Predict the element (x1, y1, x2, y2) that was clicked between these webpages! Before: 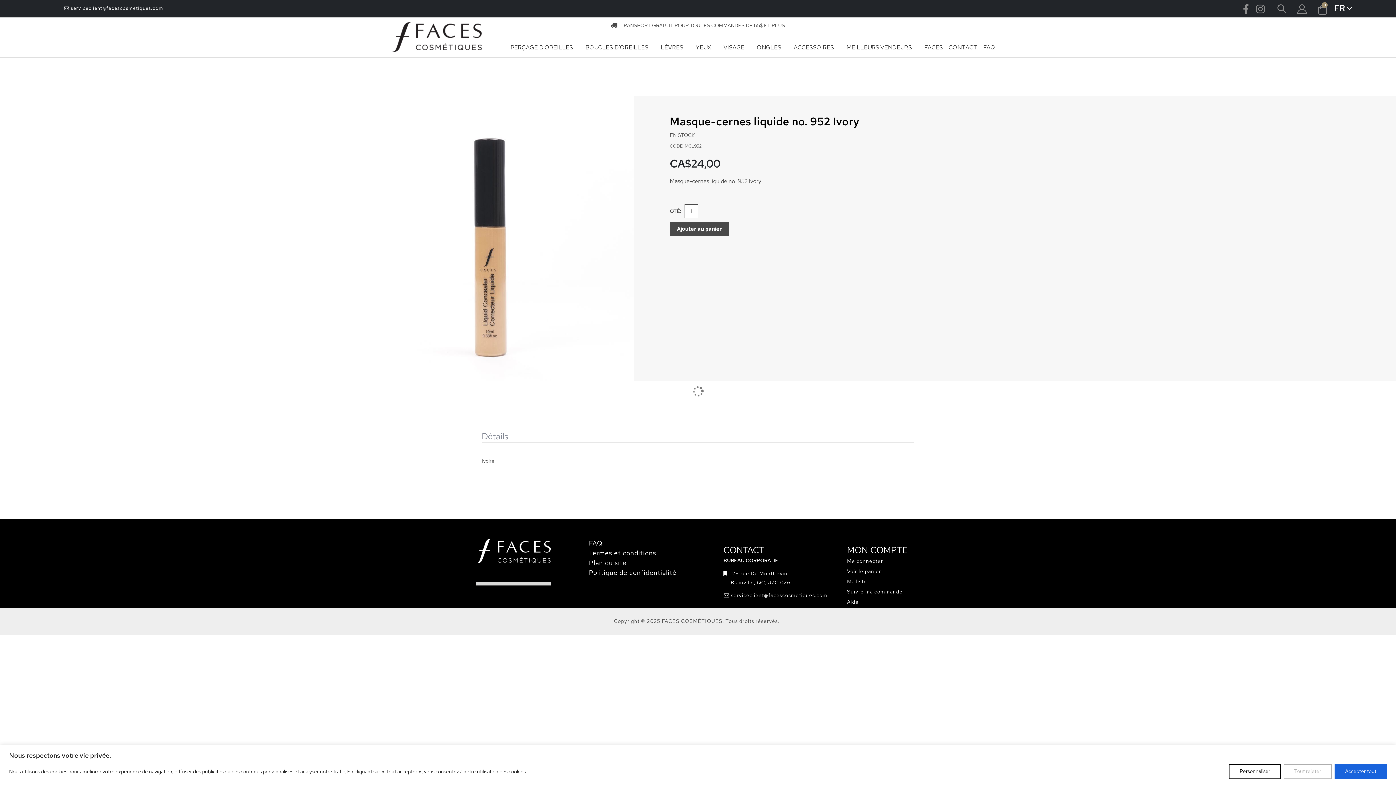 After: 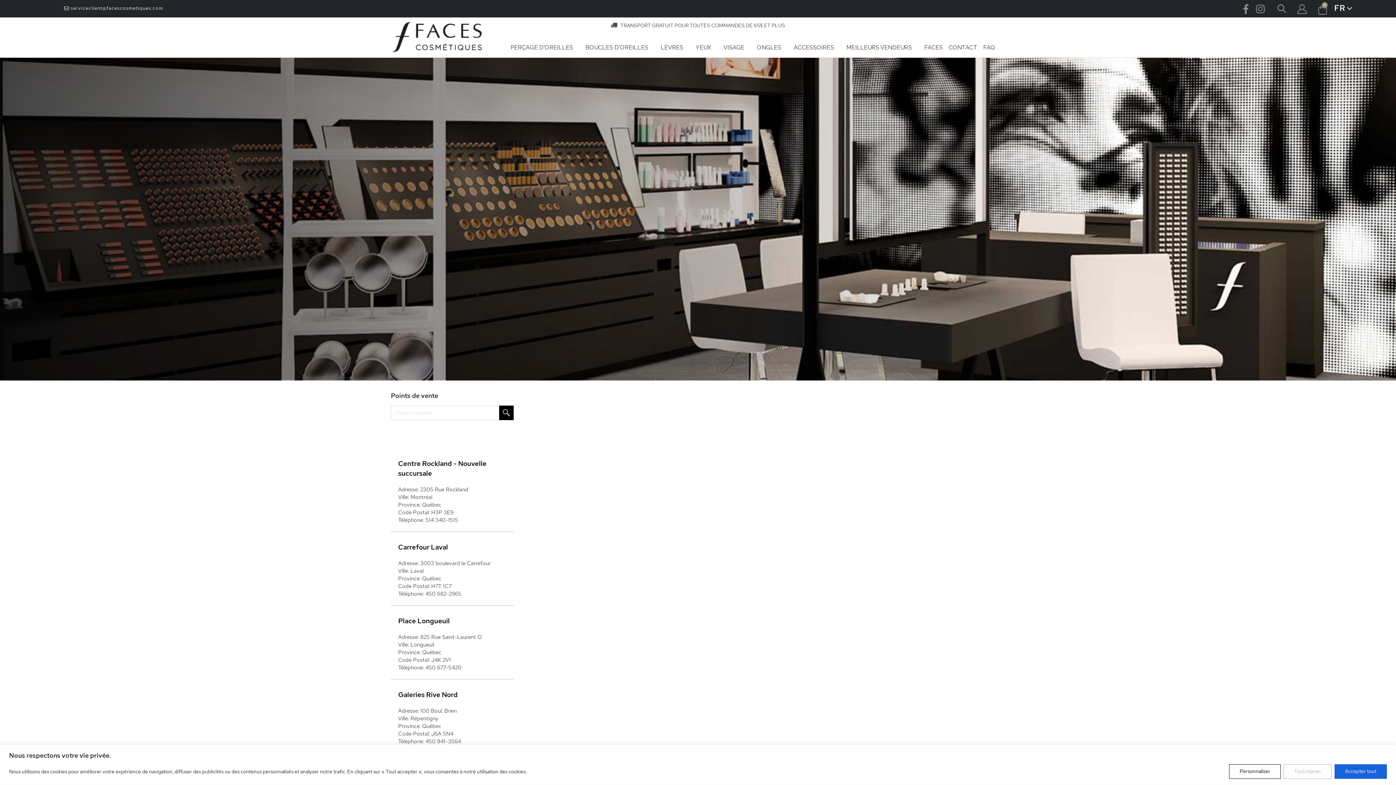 Action: label: CONTACT bbox: (946, 37, 979, 57)